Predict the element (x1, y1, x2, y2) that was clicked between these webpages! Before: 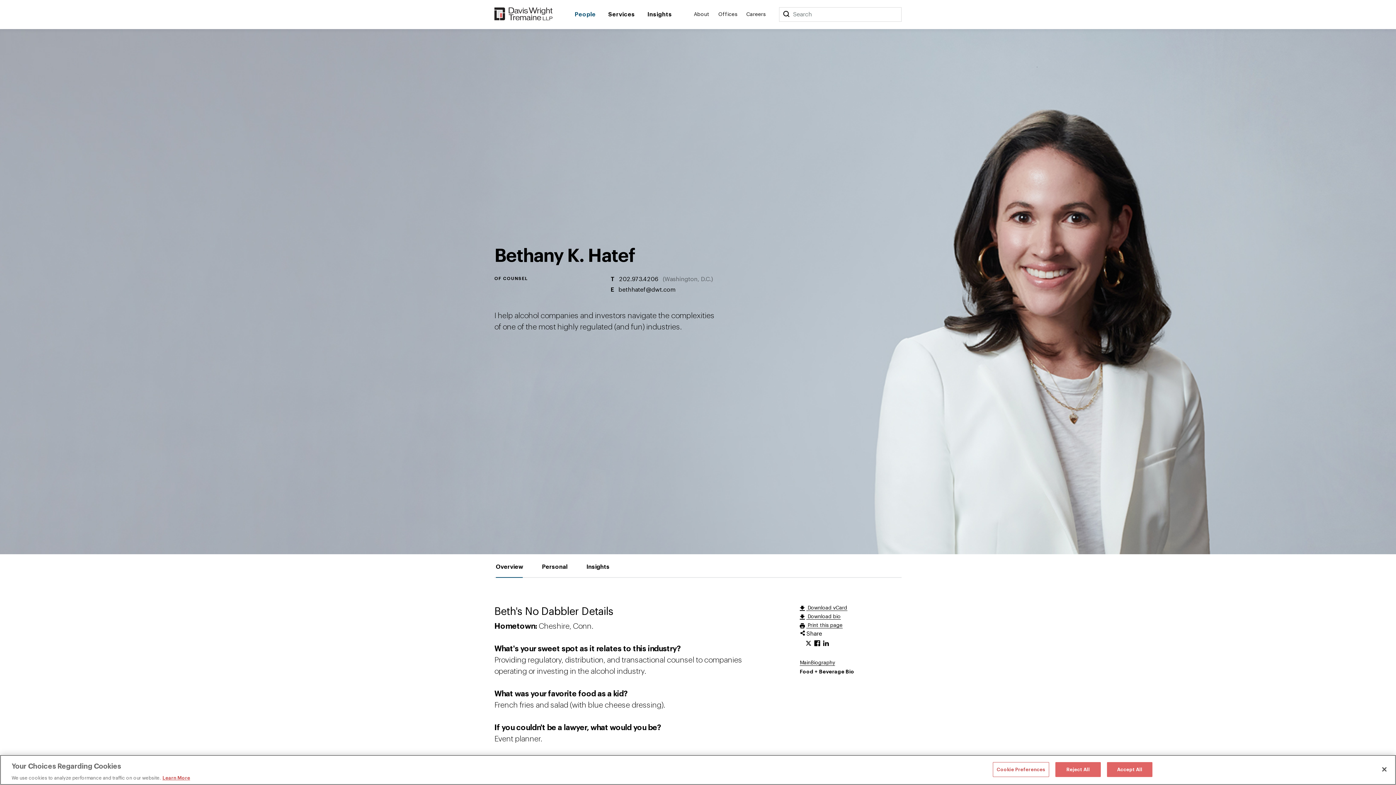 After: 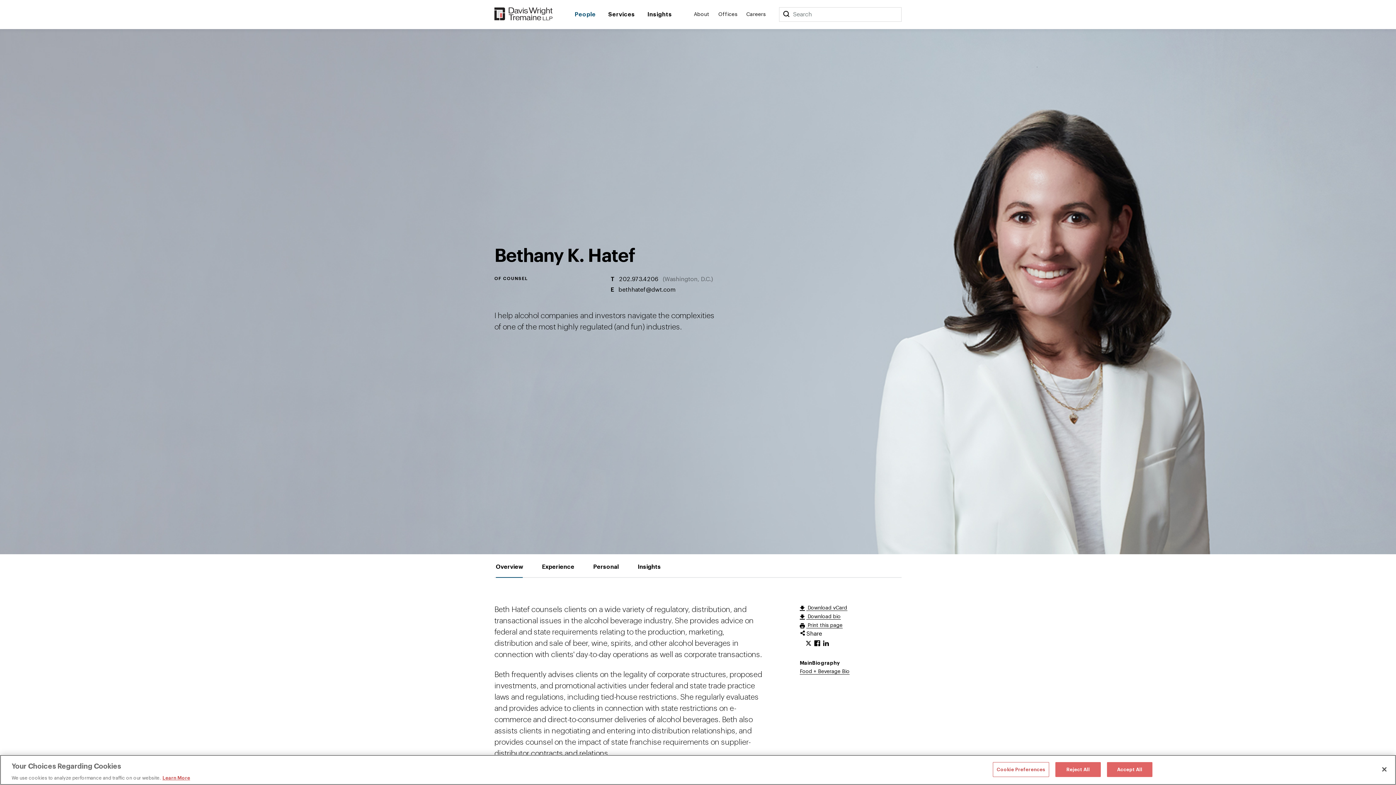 Action: bbox: (800, 659, 835, 667) label: MainBiography